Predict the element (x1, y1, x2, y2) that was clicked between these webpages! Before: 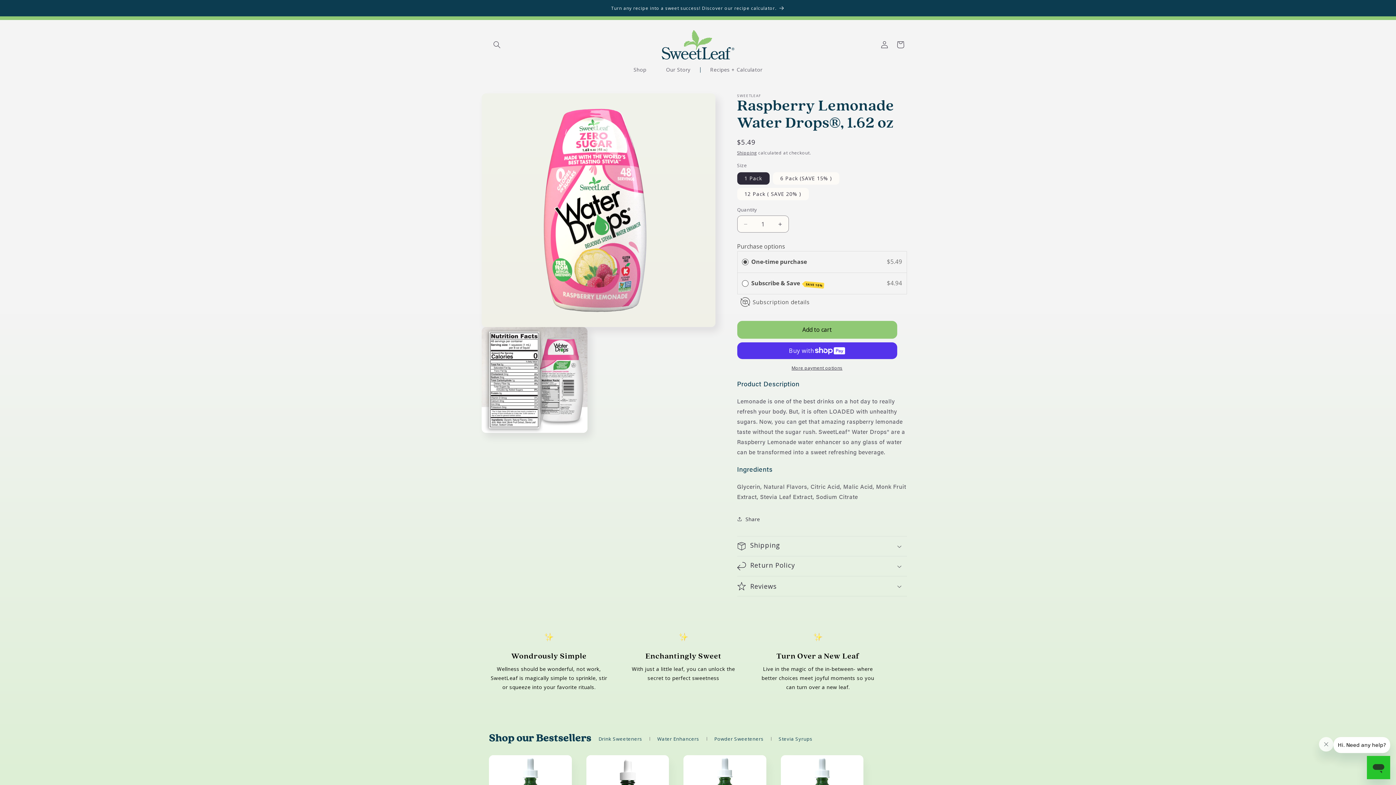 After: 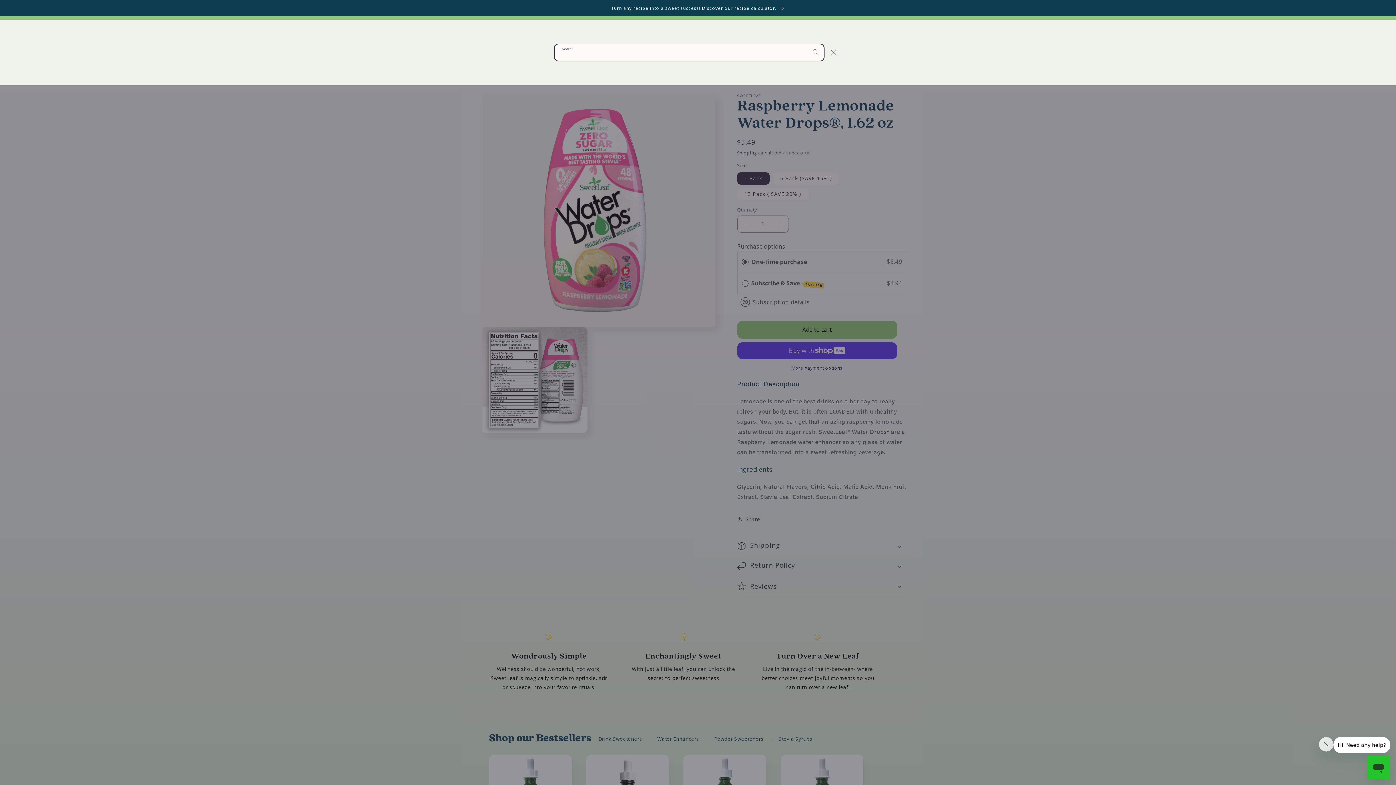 Action: bbox: (489, 36, 505, 52) label: Search